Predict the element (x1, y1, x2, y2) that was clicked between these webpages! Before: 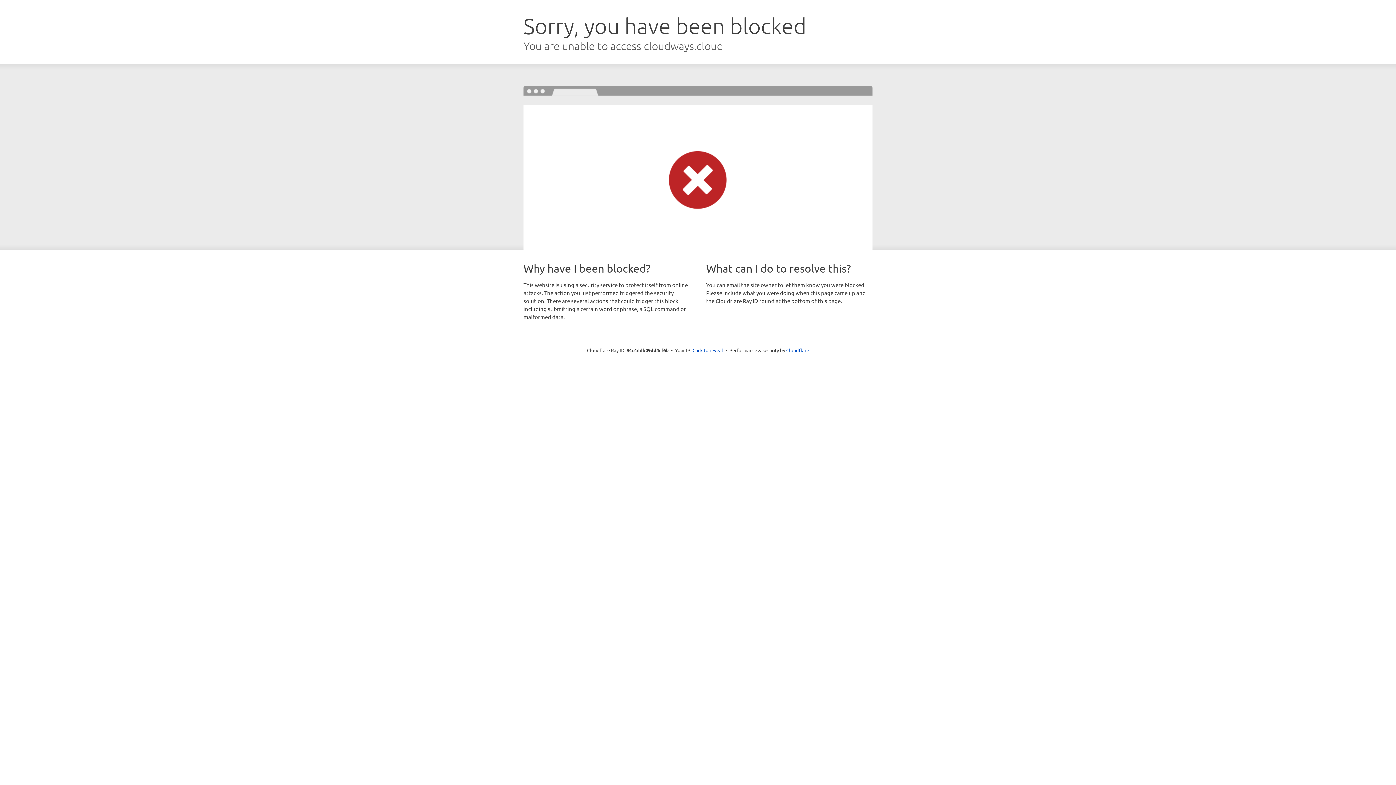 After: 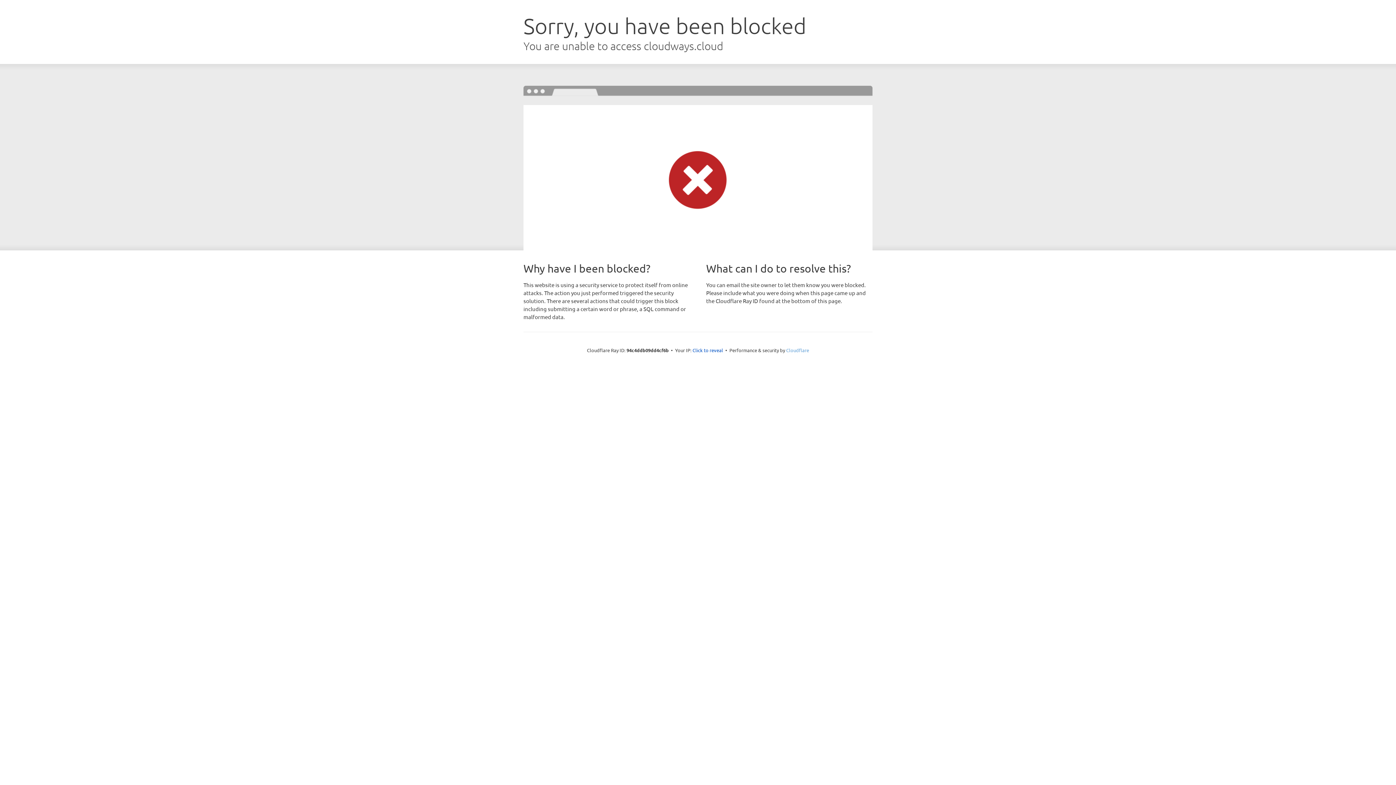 Action: label: Cloudflare bbox: (786, 347, 809, 353)